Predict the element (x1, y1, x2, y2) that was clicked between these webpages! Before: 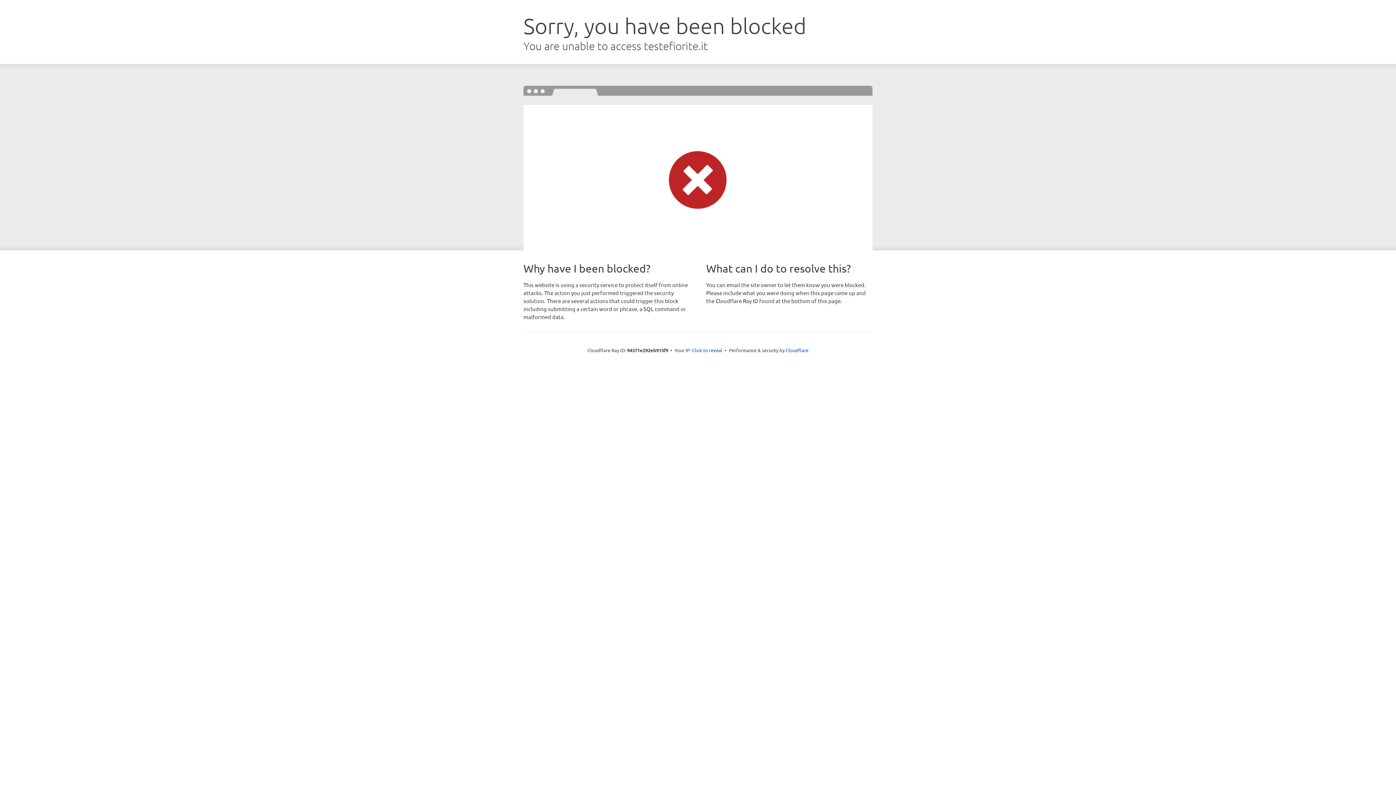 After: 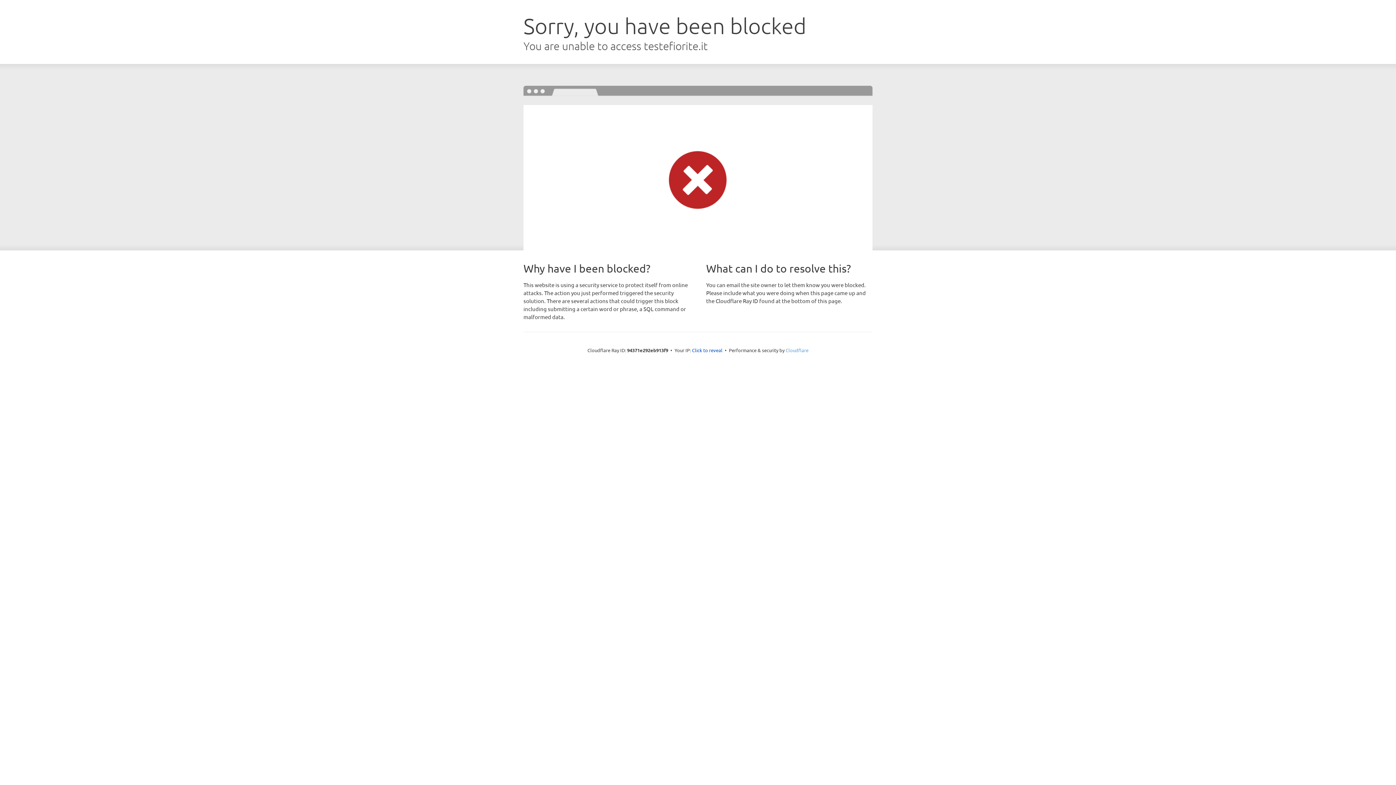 Action: label: Cloudflare bbox: (785, 347, 808, 353)